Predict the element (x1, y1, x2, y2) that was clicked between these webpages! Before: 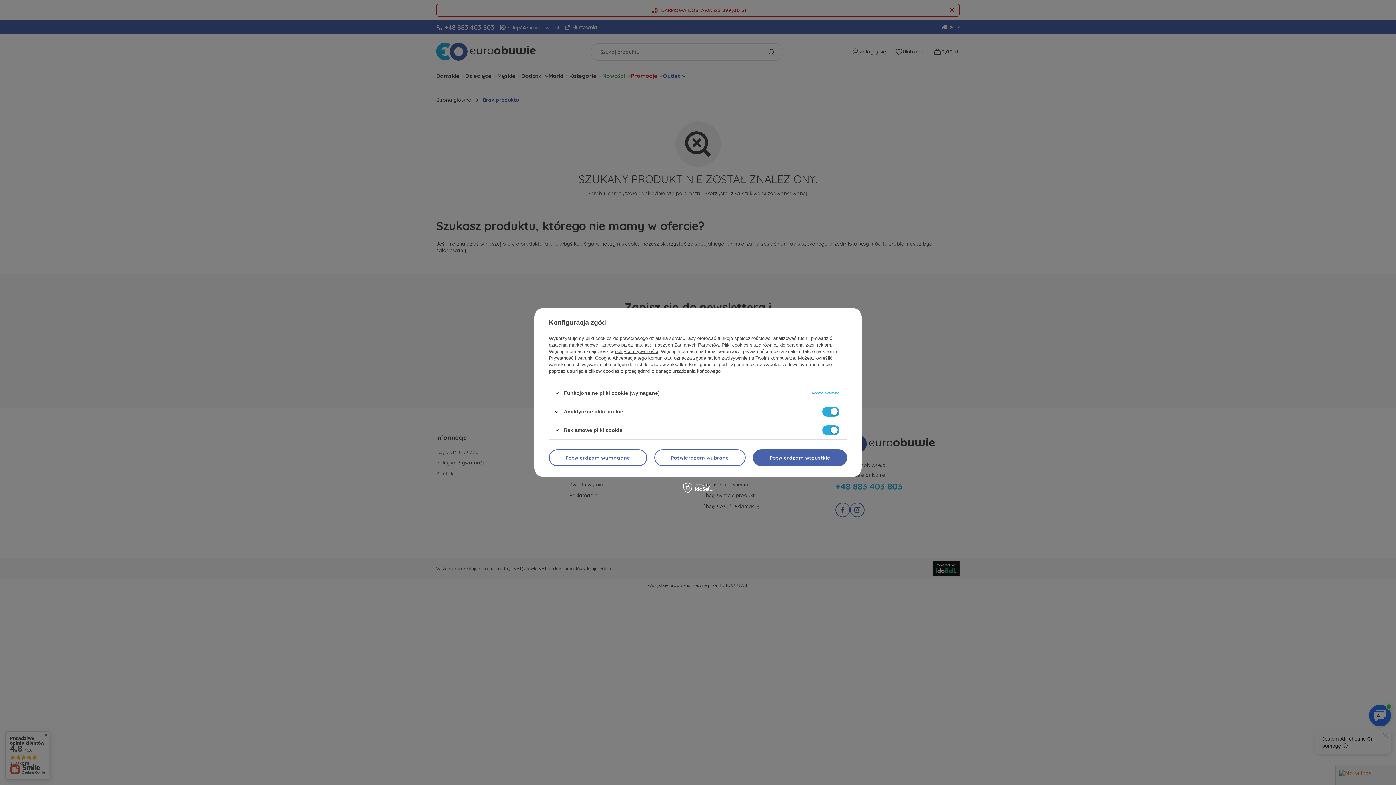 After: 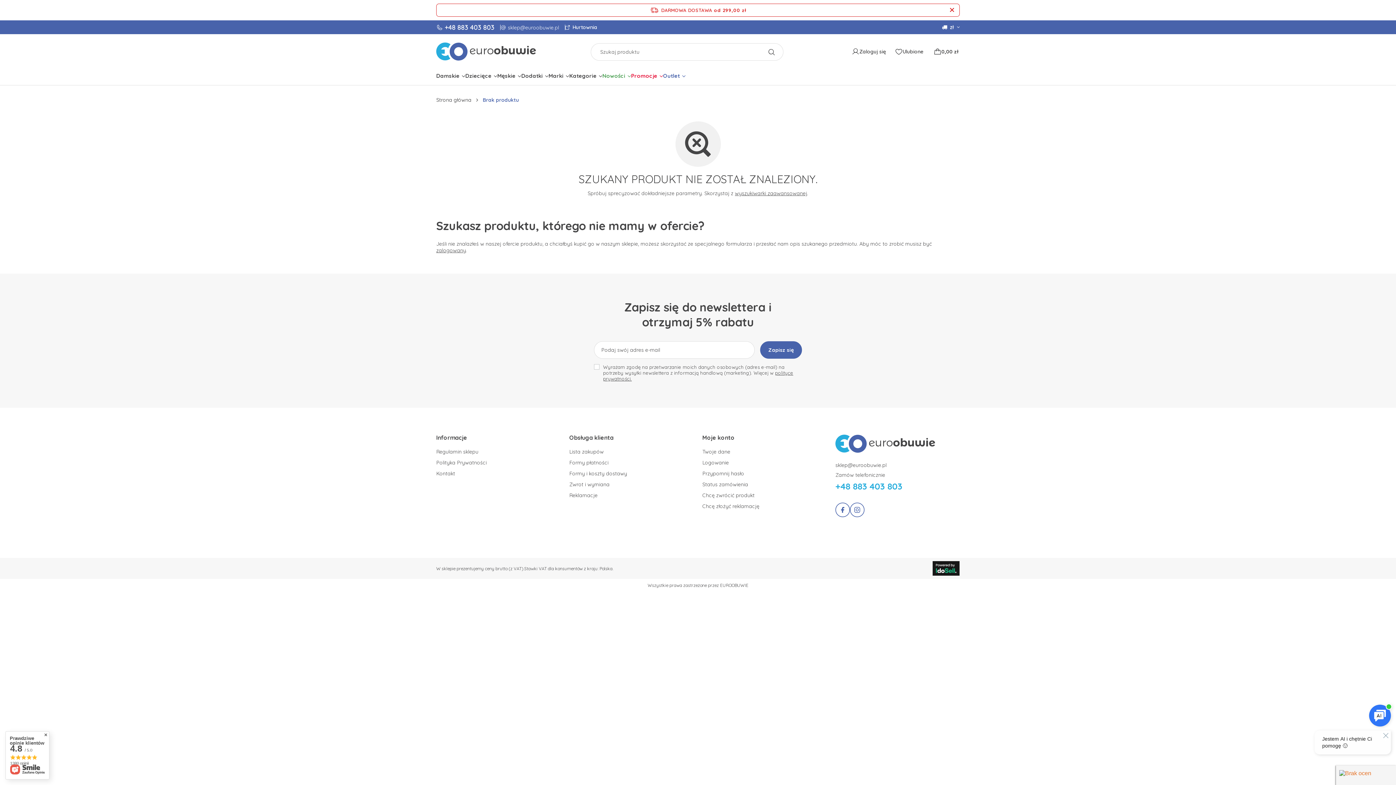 Action: bbox: (654, 449, 745, 466) label: Potwierdzam wybrane